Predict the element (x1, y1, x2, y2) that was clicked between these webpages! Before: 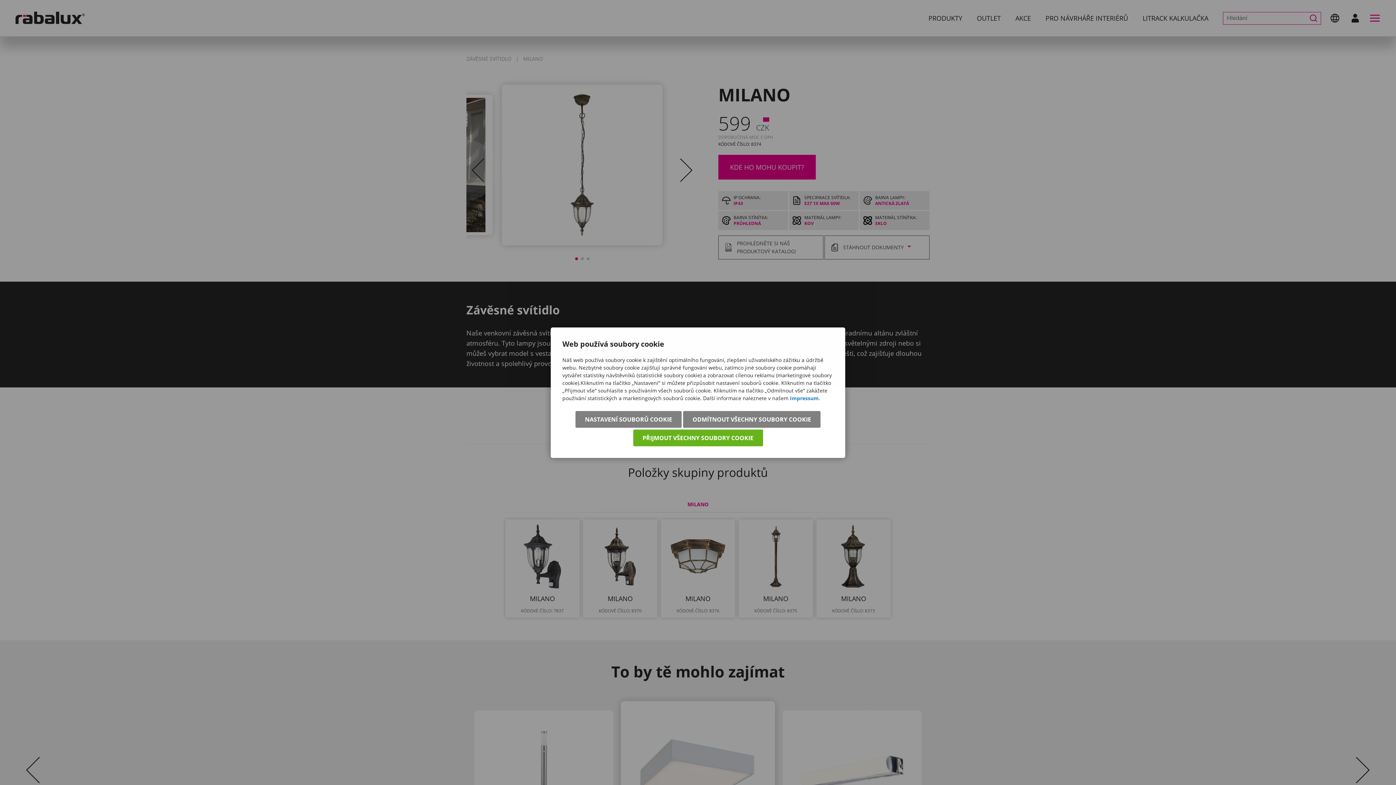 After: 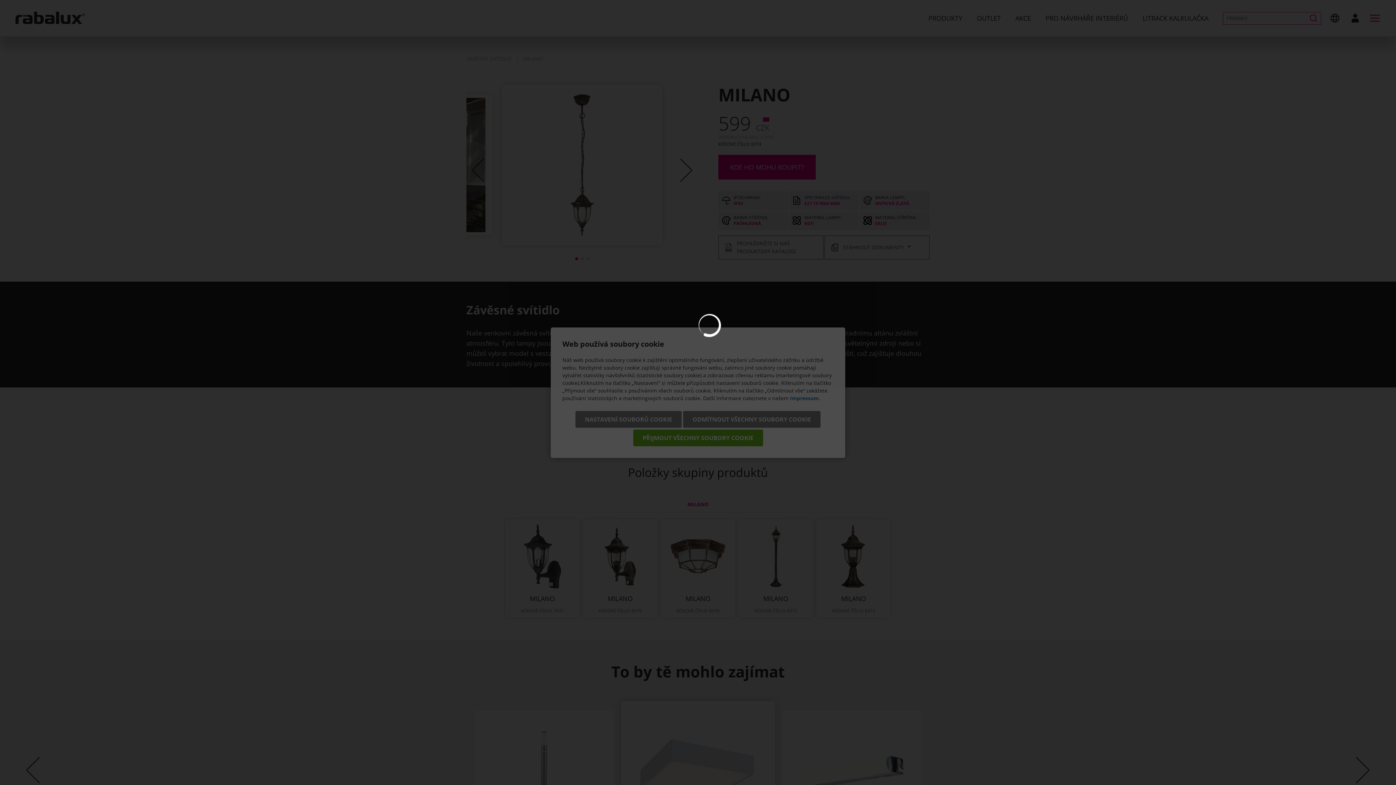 Action: bbox: (575, 411, 681, 427) label: NASTAVENÍ SOUBORŮ COOKIE